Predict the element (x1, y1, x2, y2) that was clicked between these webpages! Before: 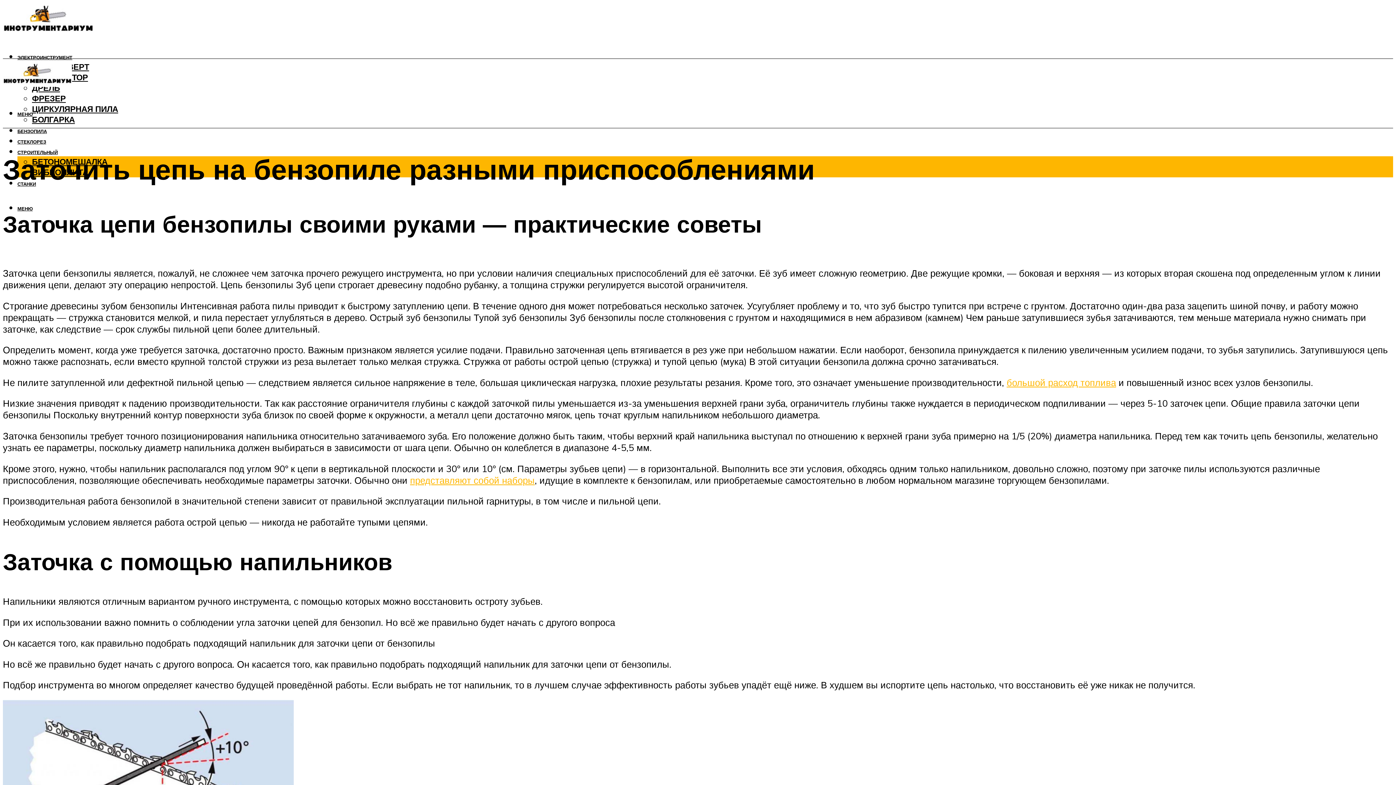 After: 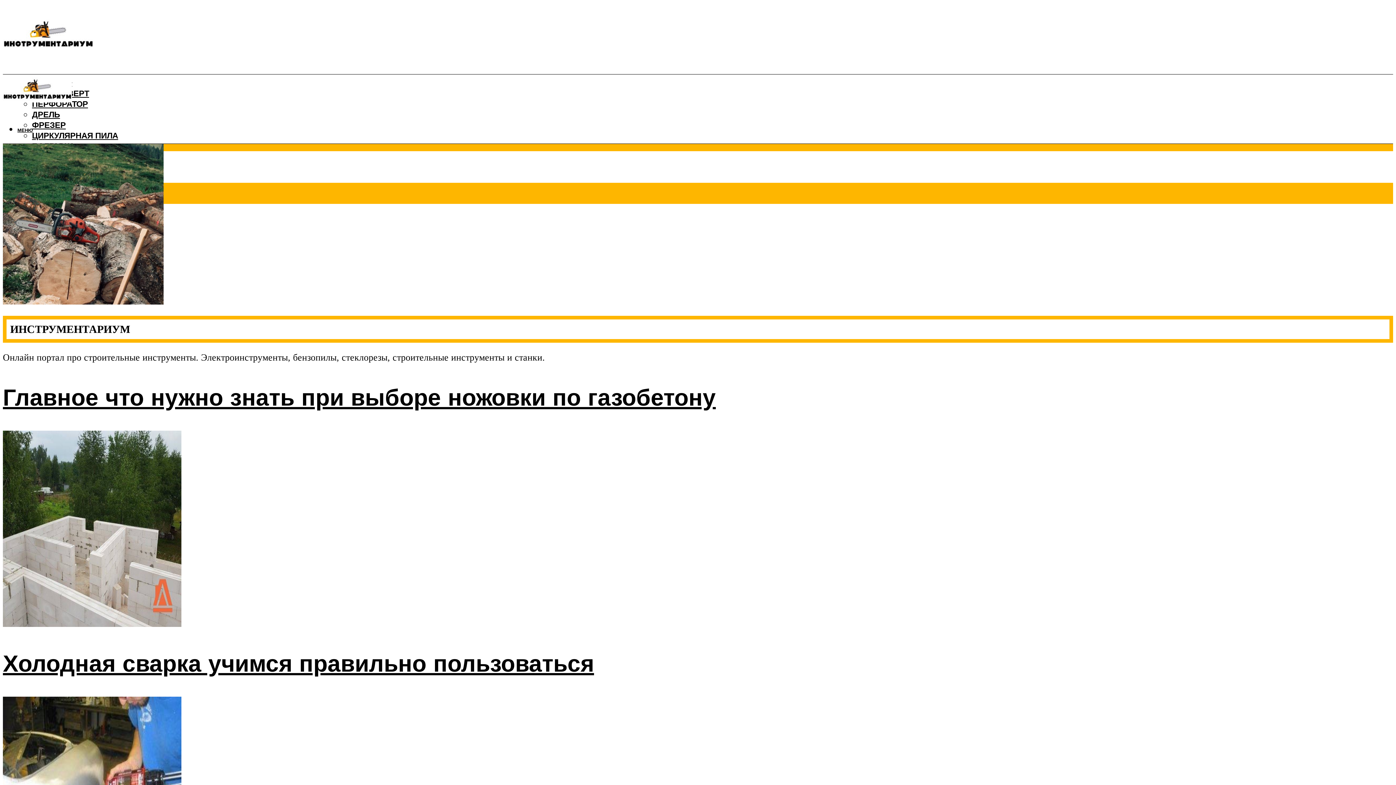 Action: bbox: (2, 58, 72, 93)